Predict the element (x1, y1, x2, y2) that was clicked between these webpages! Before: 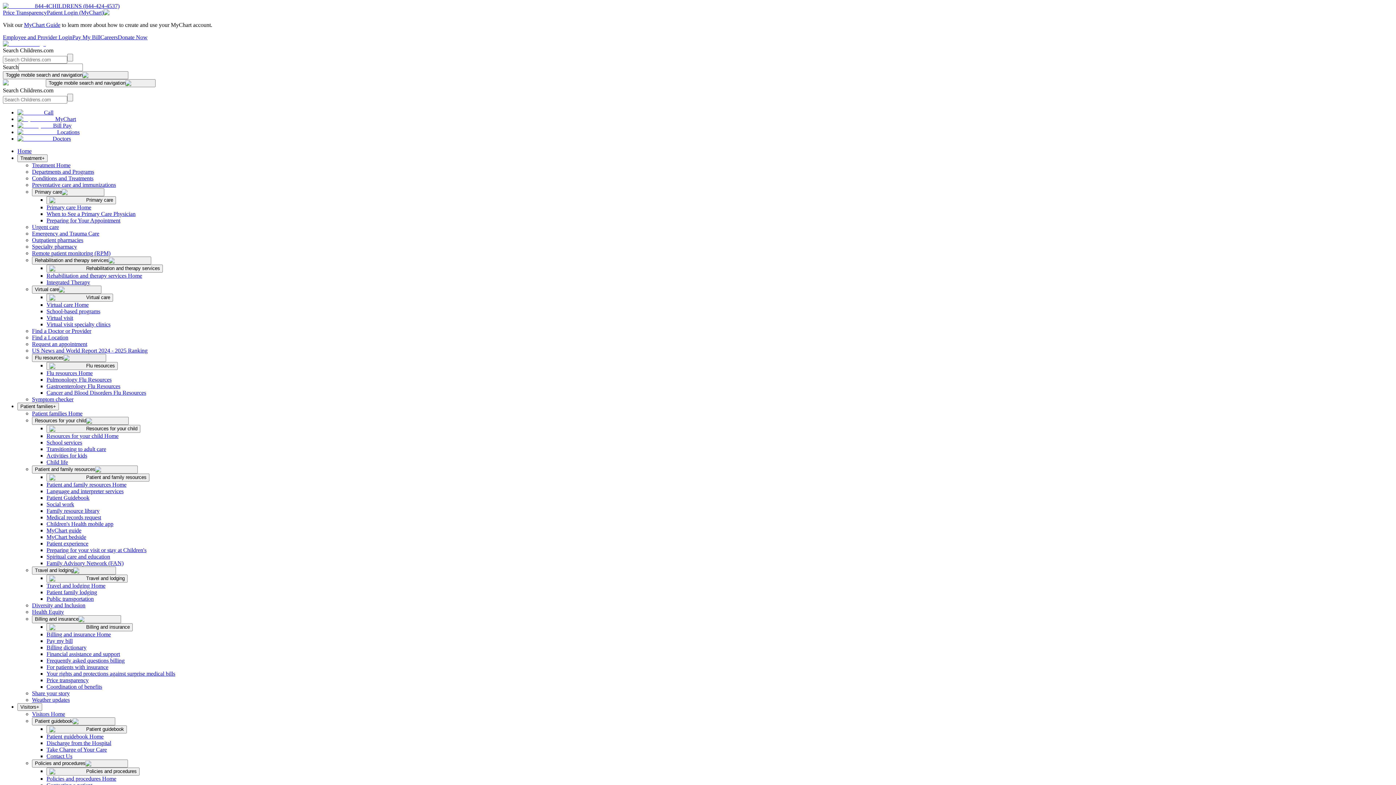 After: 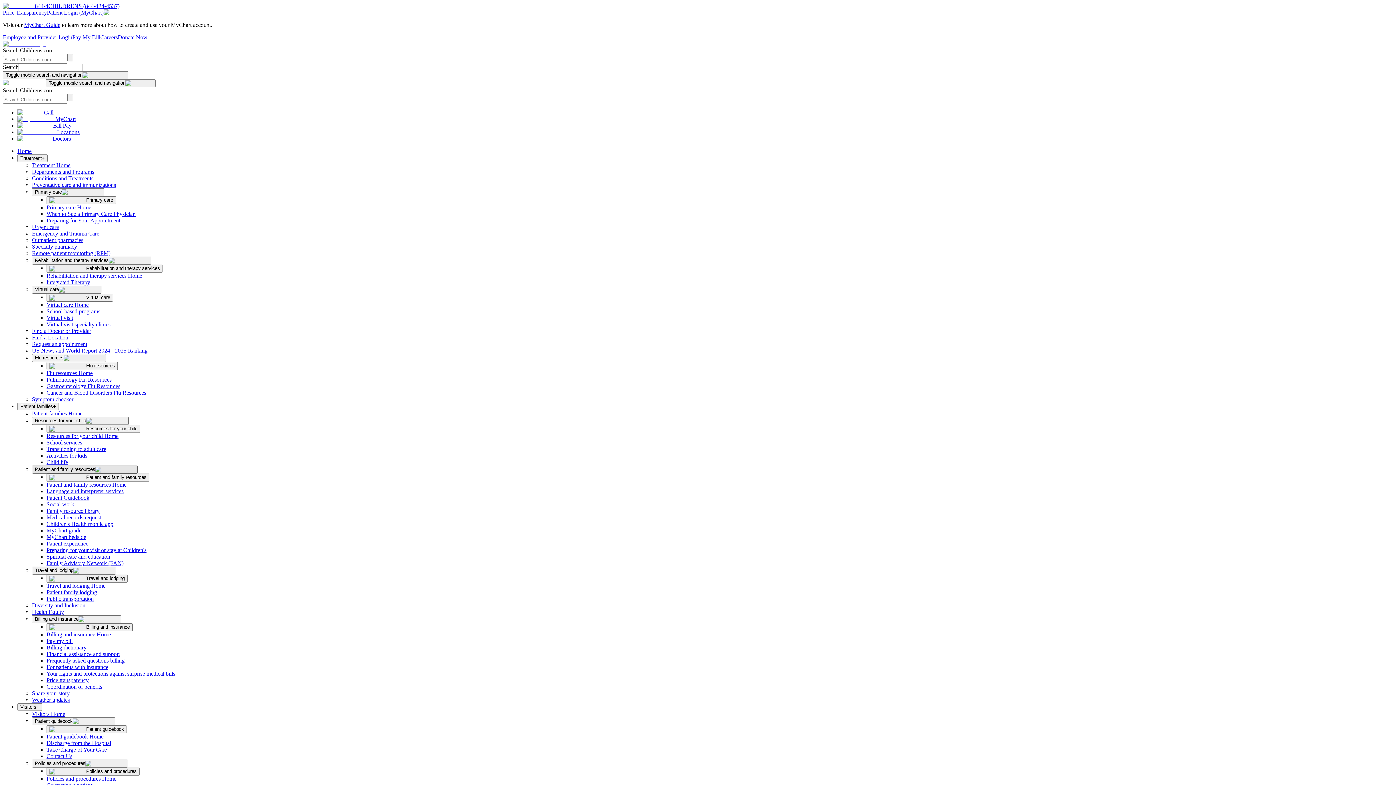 Action: label: Patient and family resources bbox: (32, 465, 137, 473)